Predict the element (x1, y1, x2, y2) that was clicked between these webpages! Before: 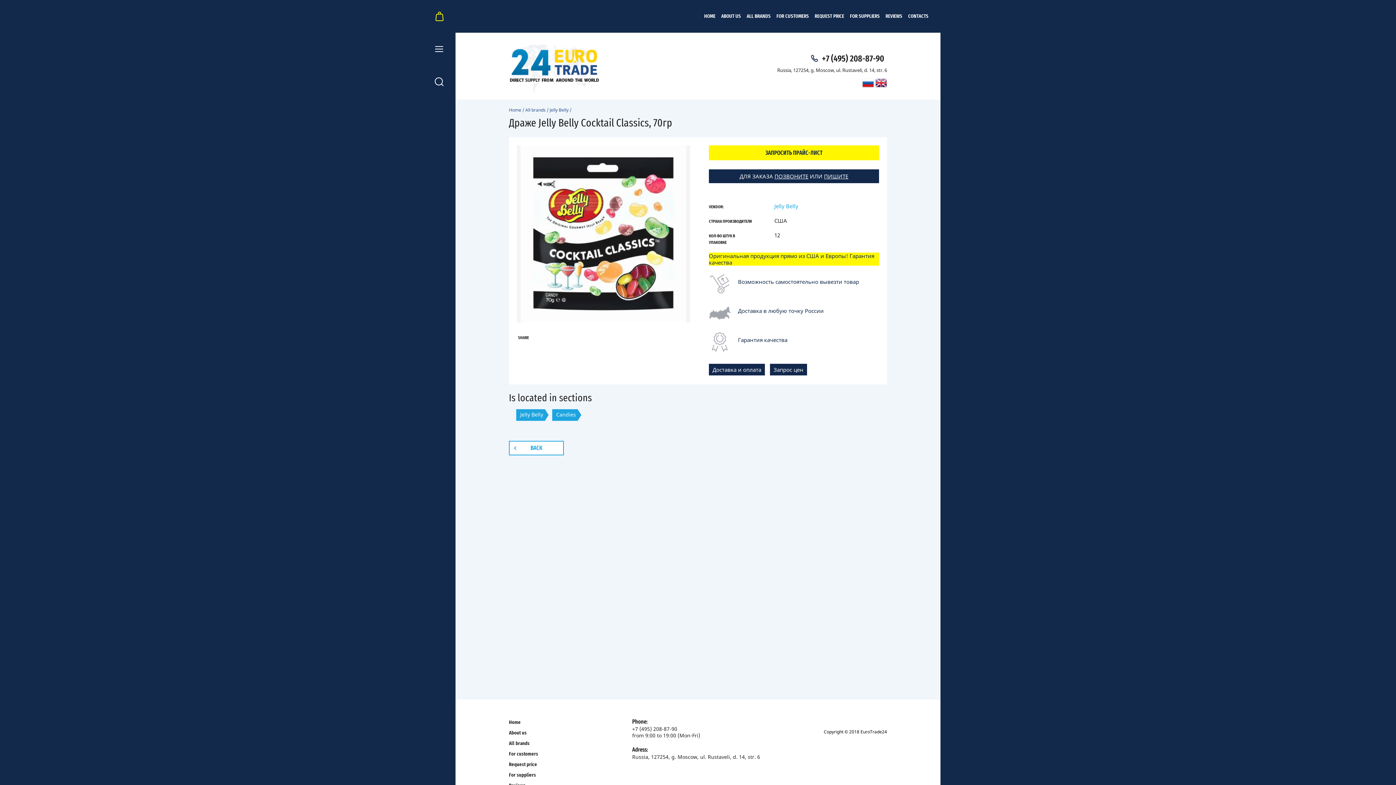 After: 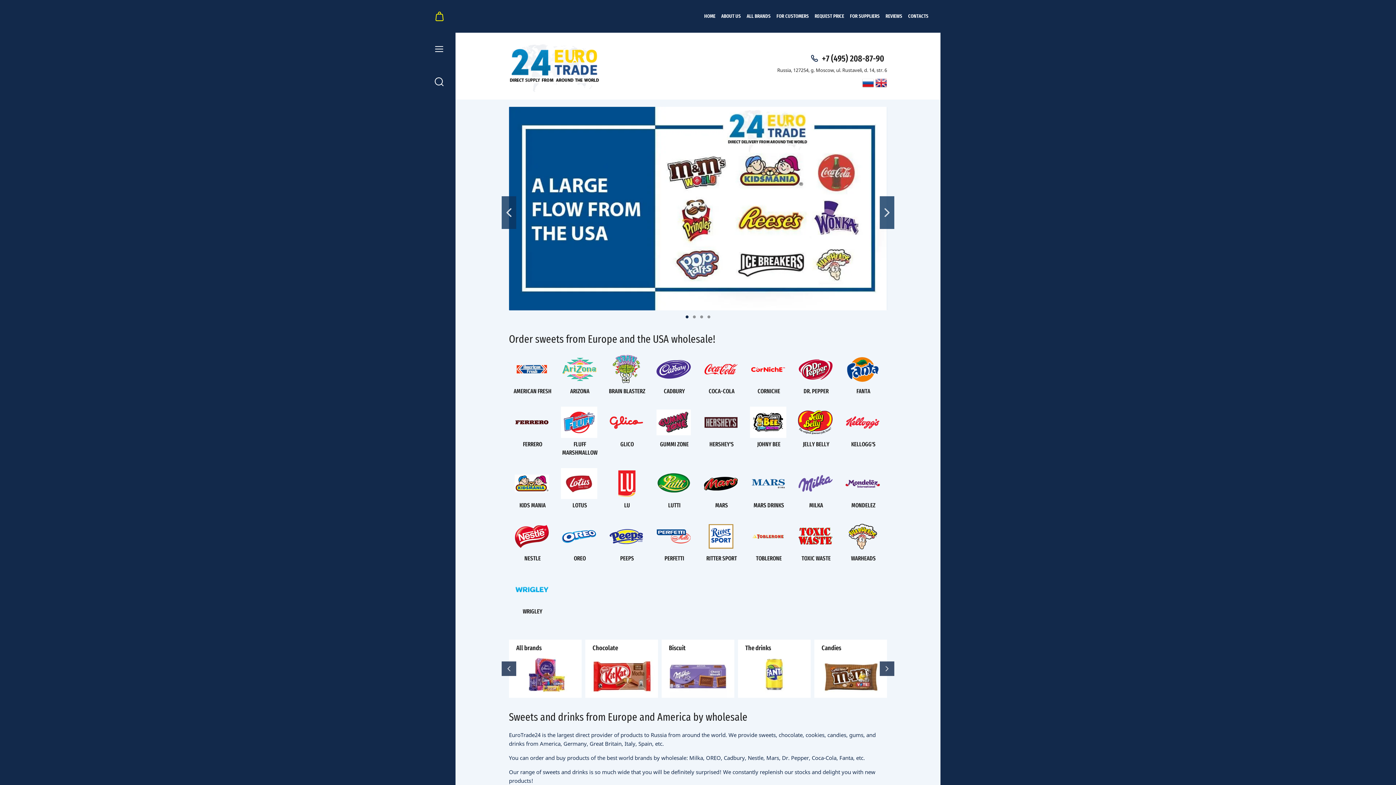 Action: bbox: (875, 77, 887, 88)